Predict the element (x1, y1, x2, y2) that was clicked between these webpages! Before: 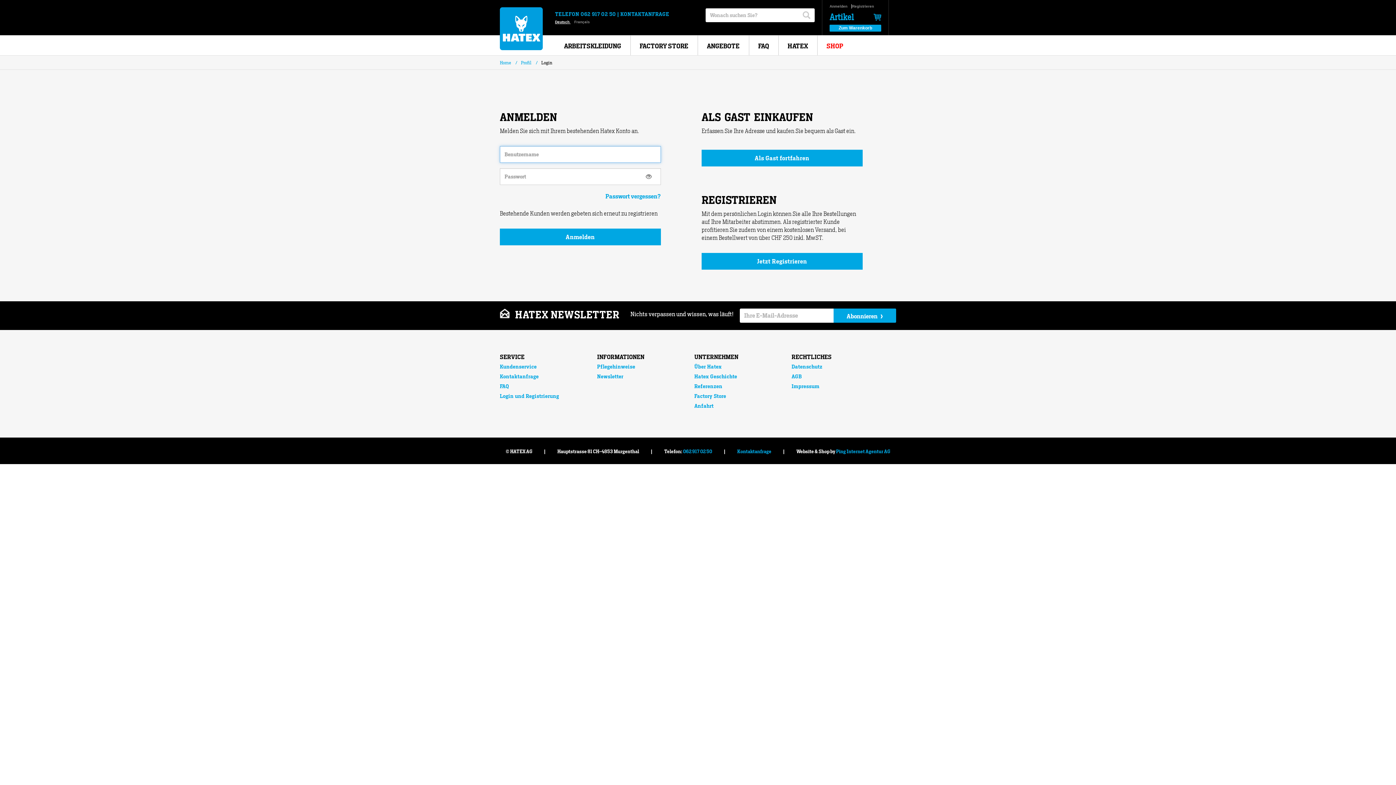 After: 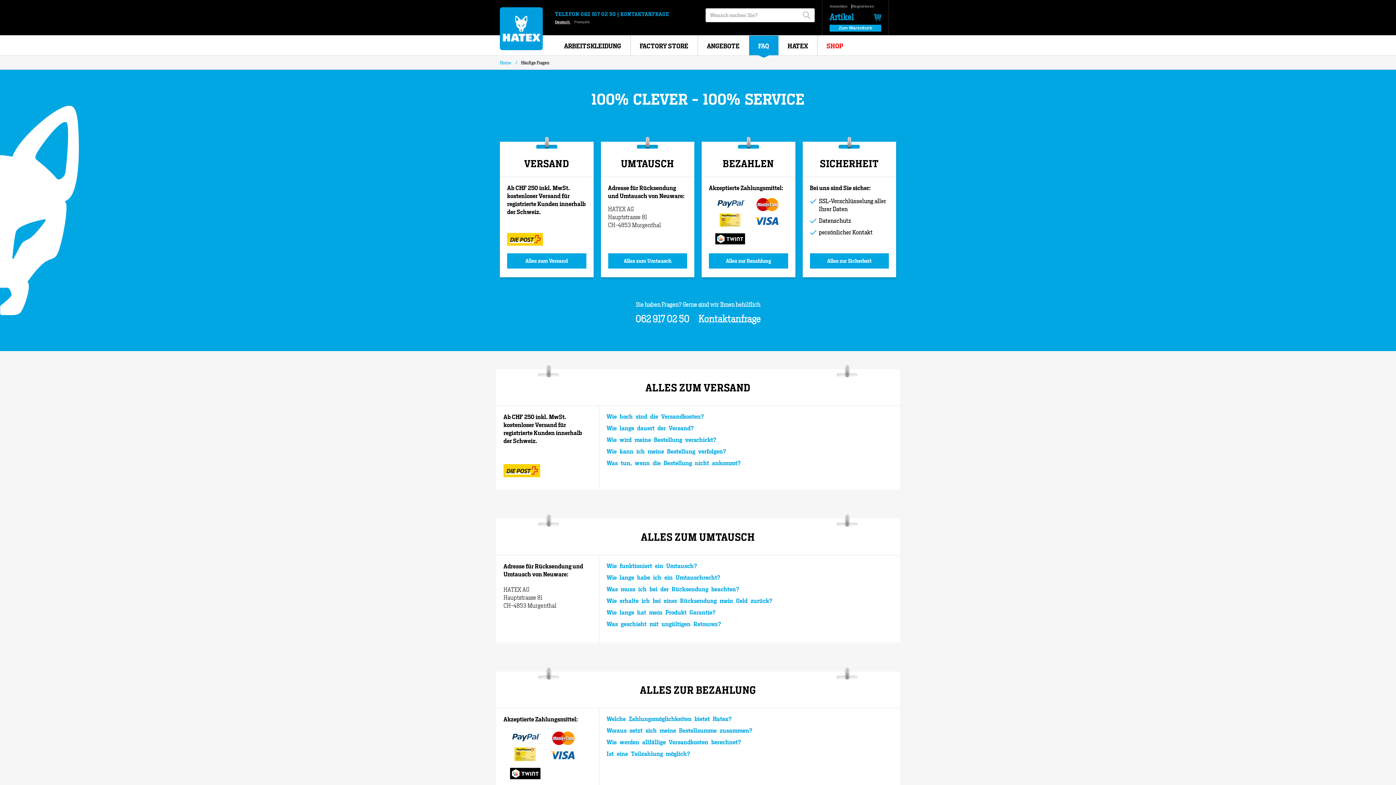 Action: label: FAQ bbox: (749, 35, 778, 55)